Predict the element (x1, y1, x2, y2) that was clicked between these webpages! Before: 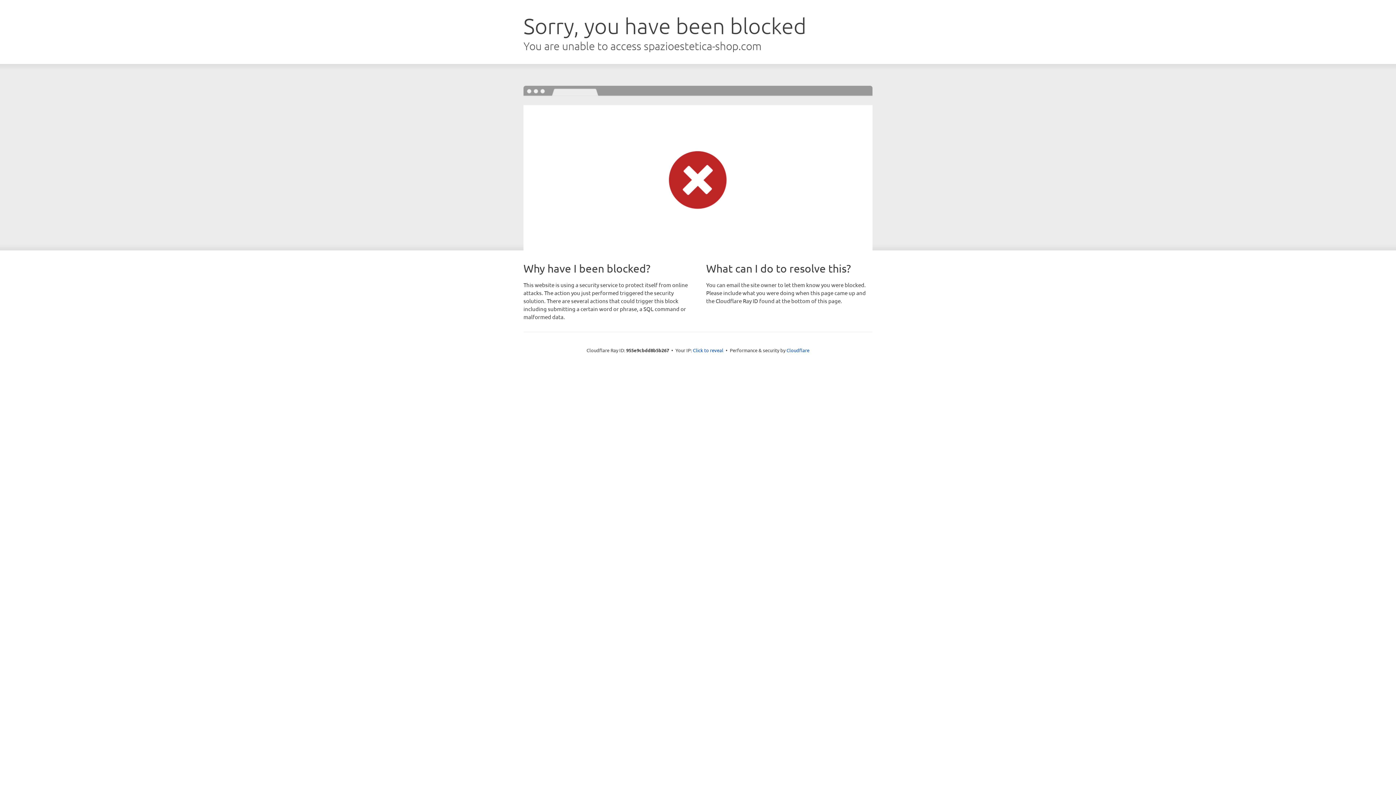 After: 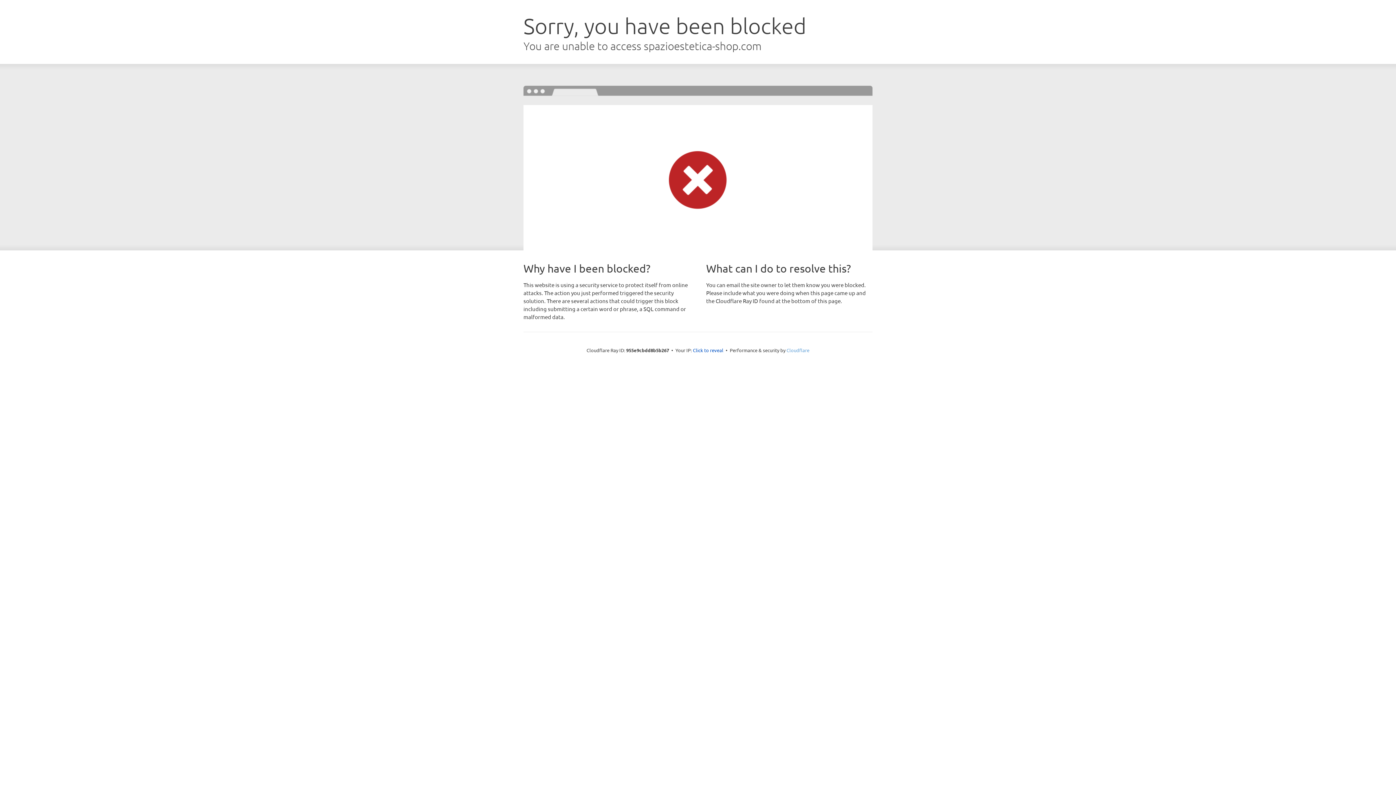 Action: label: Cloudflare bbox: (786, 347, 809, 353)